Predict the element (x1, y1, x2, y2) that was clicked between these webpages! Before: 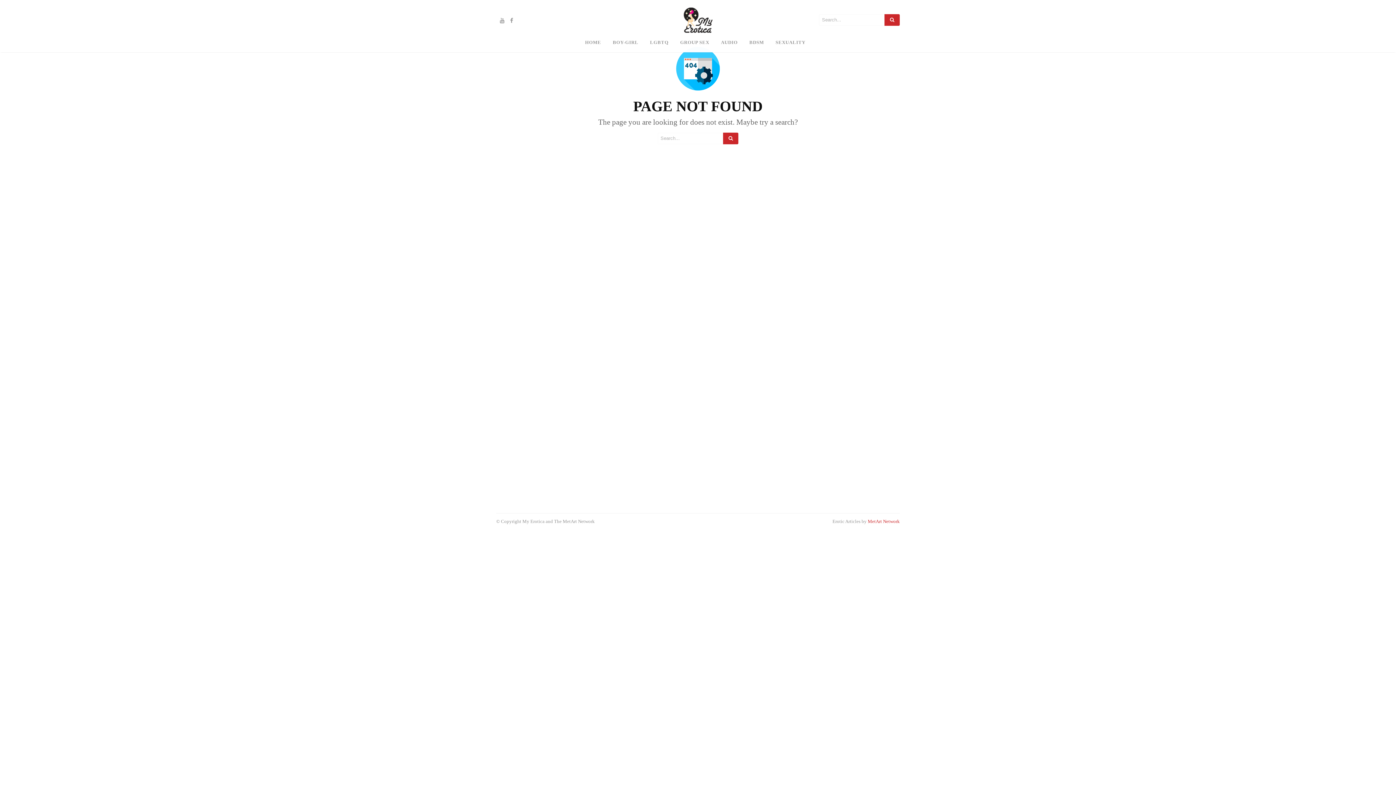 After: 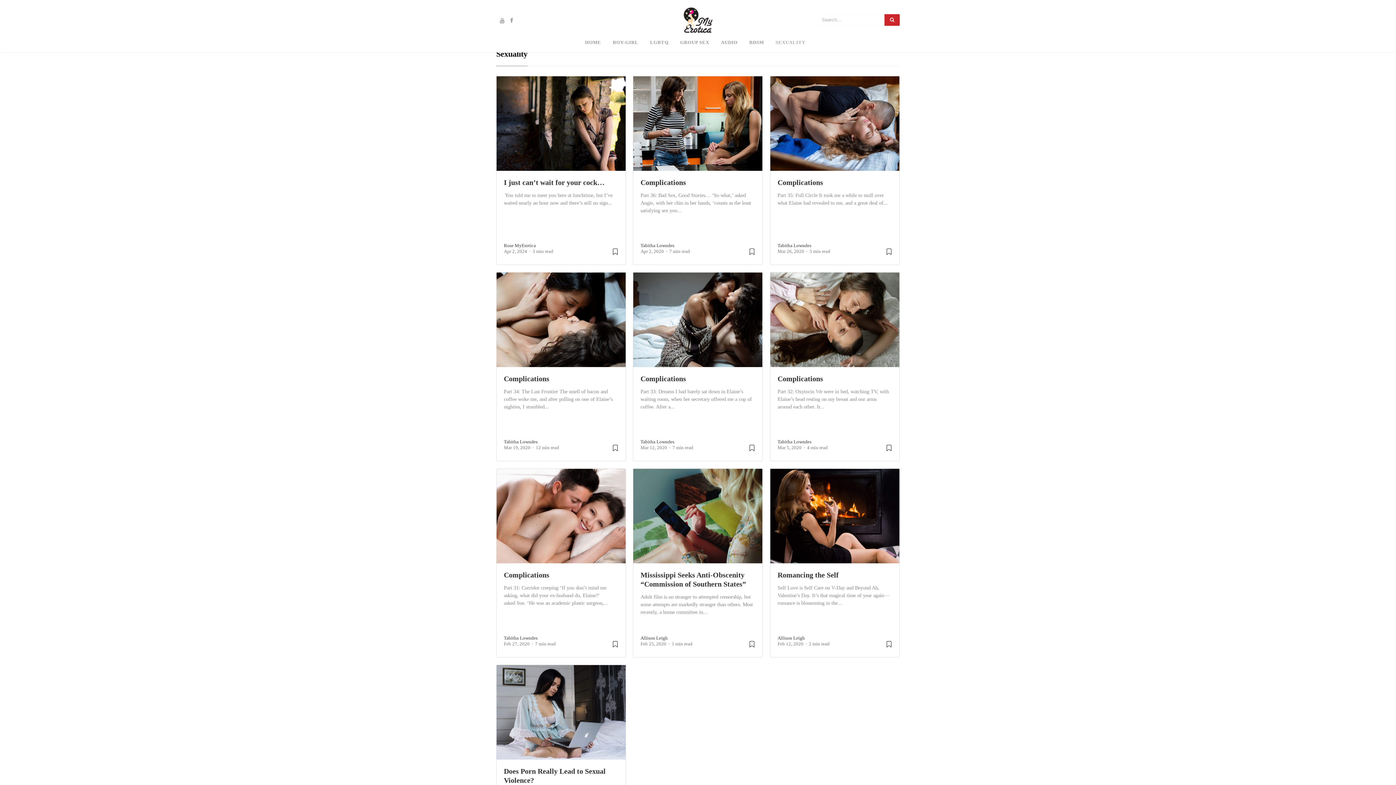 Action: label: SEXUALITY bbox: (769, 37, 811, 47)